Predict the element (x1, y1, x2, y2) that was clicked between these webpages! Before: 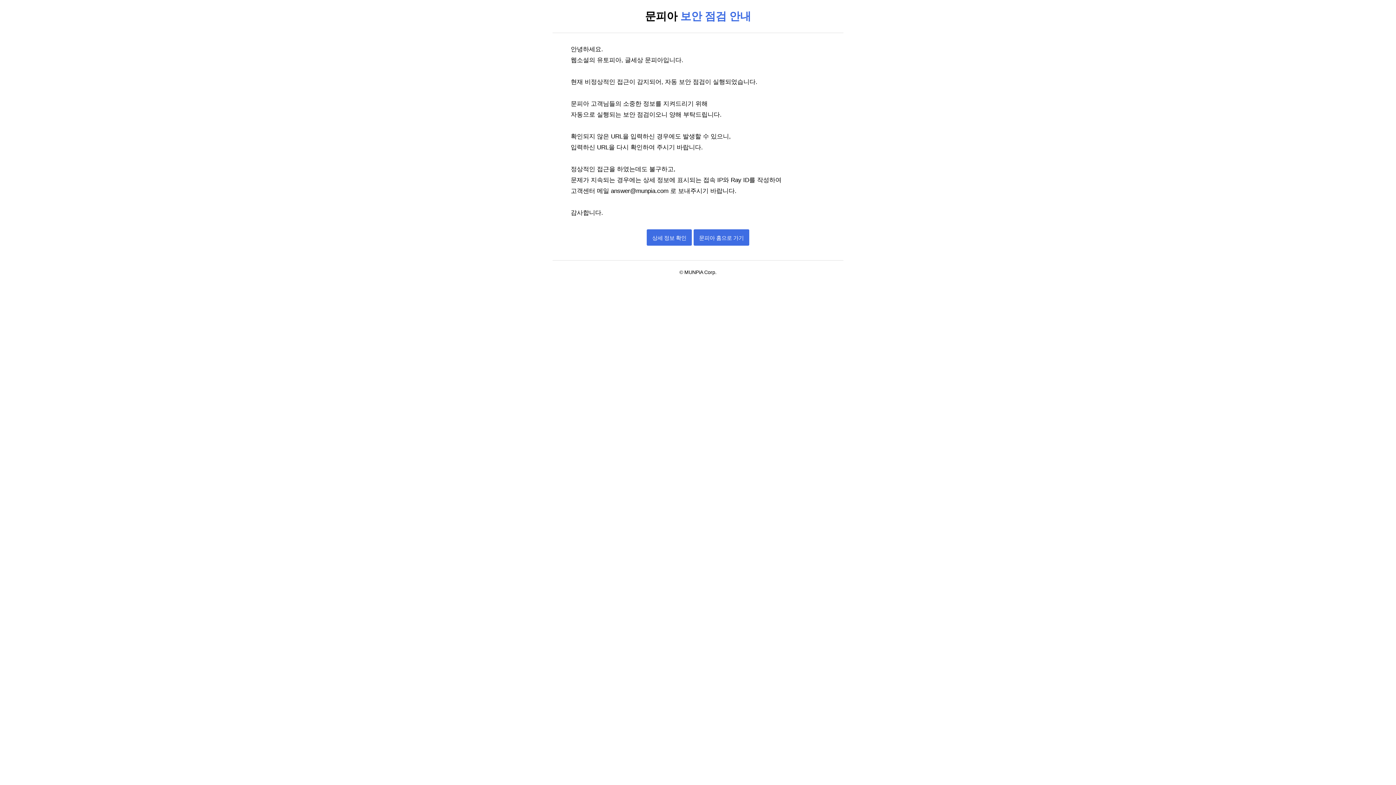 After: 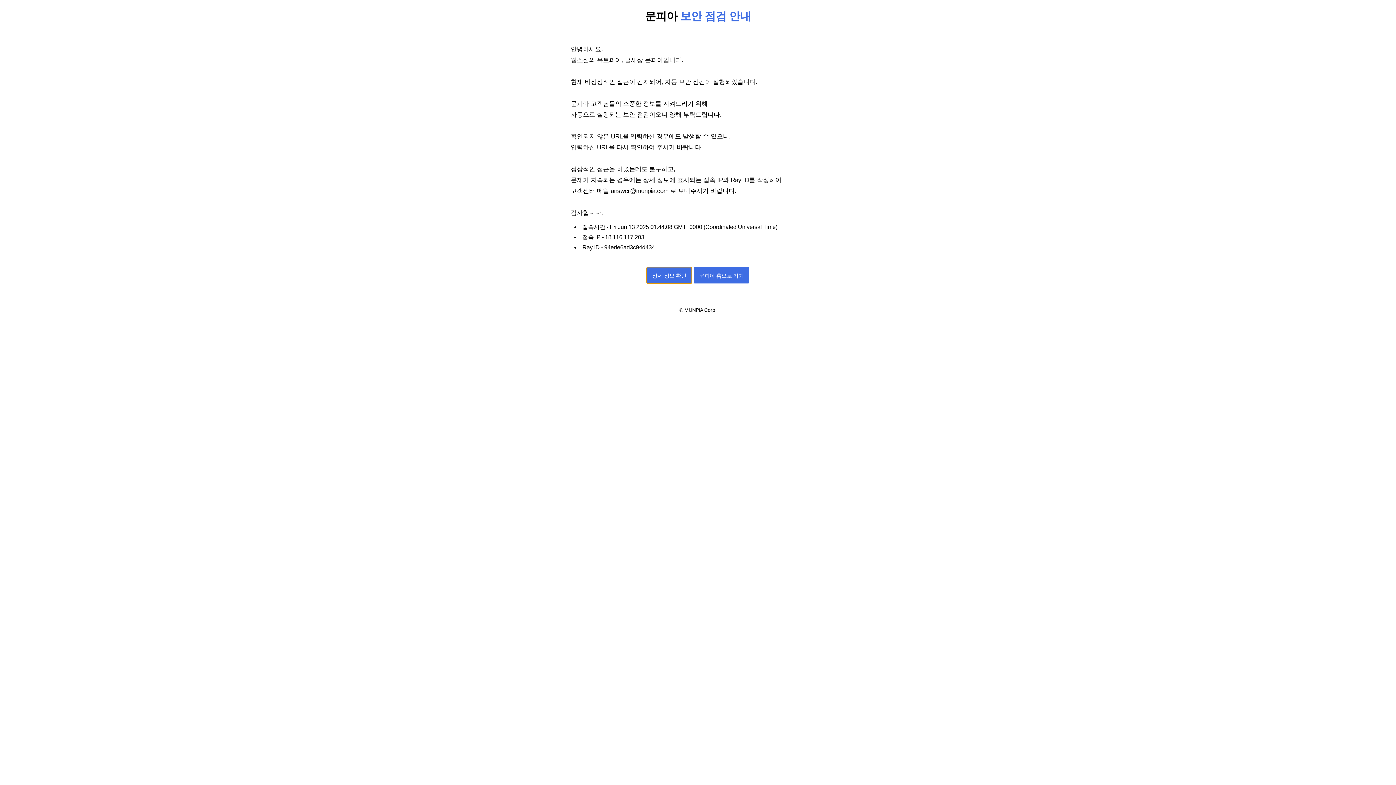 Action: bbox: (646, 229, 692, 245) label: 상세 정보 확인